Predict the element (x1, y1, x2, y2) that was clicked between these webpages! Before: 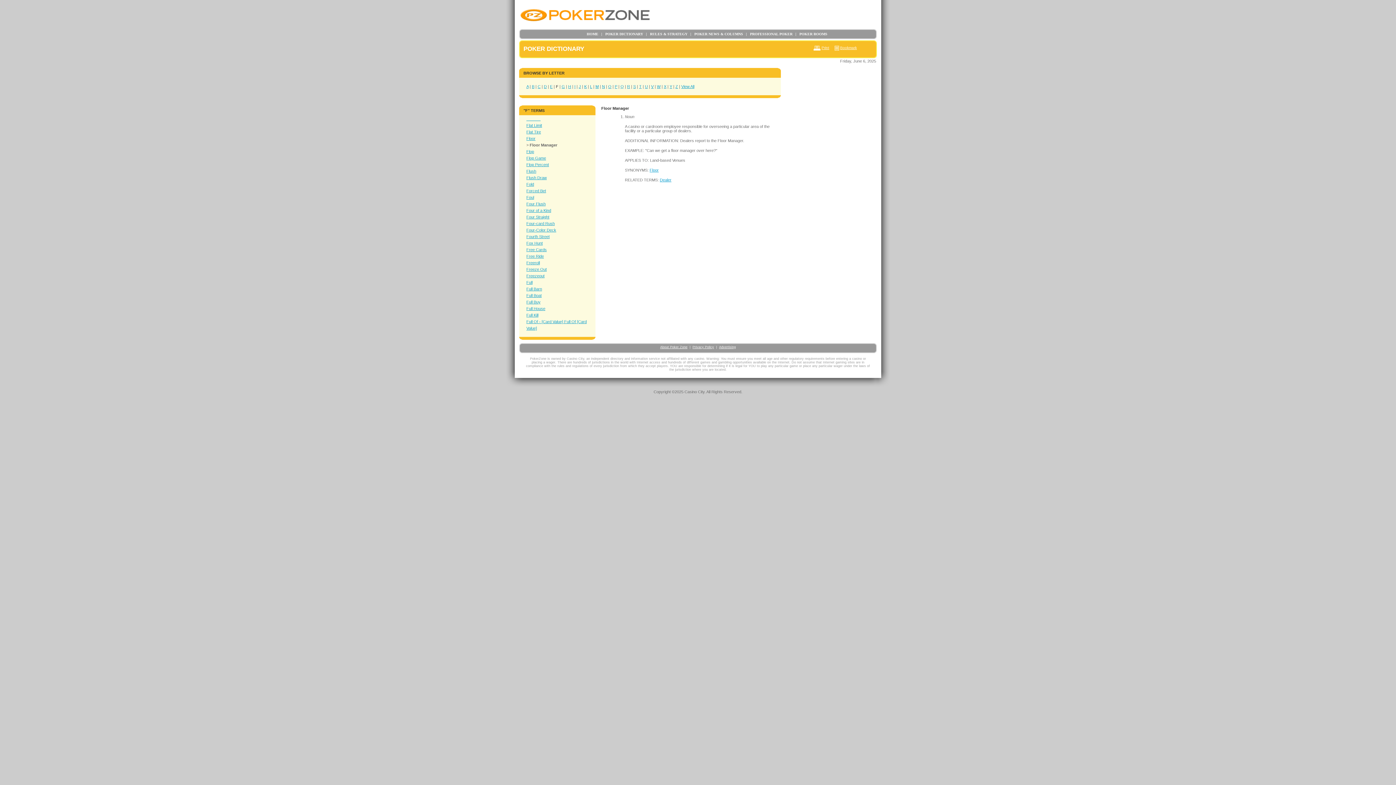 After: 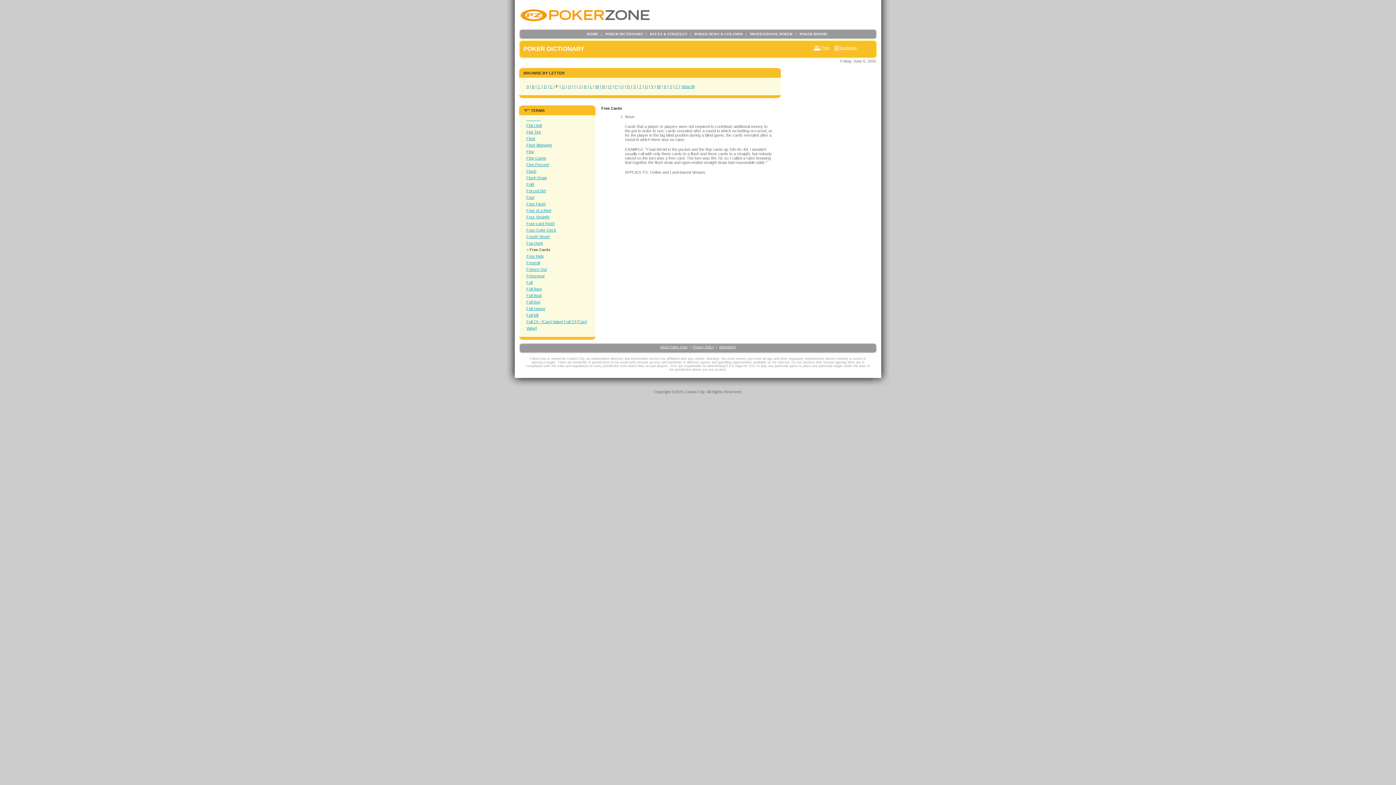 Action: bbox: (526, 247, 546, 252) label: Free Cards